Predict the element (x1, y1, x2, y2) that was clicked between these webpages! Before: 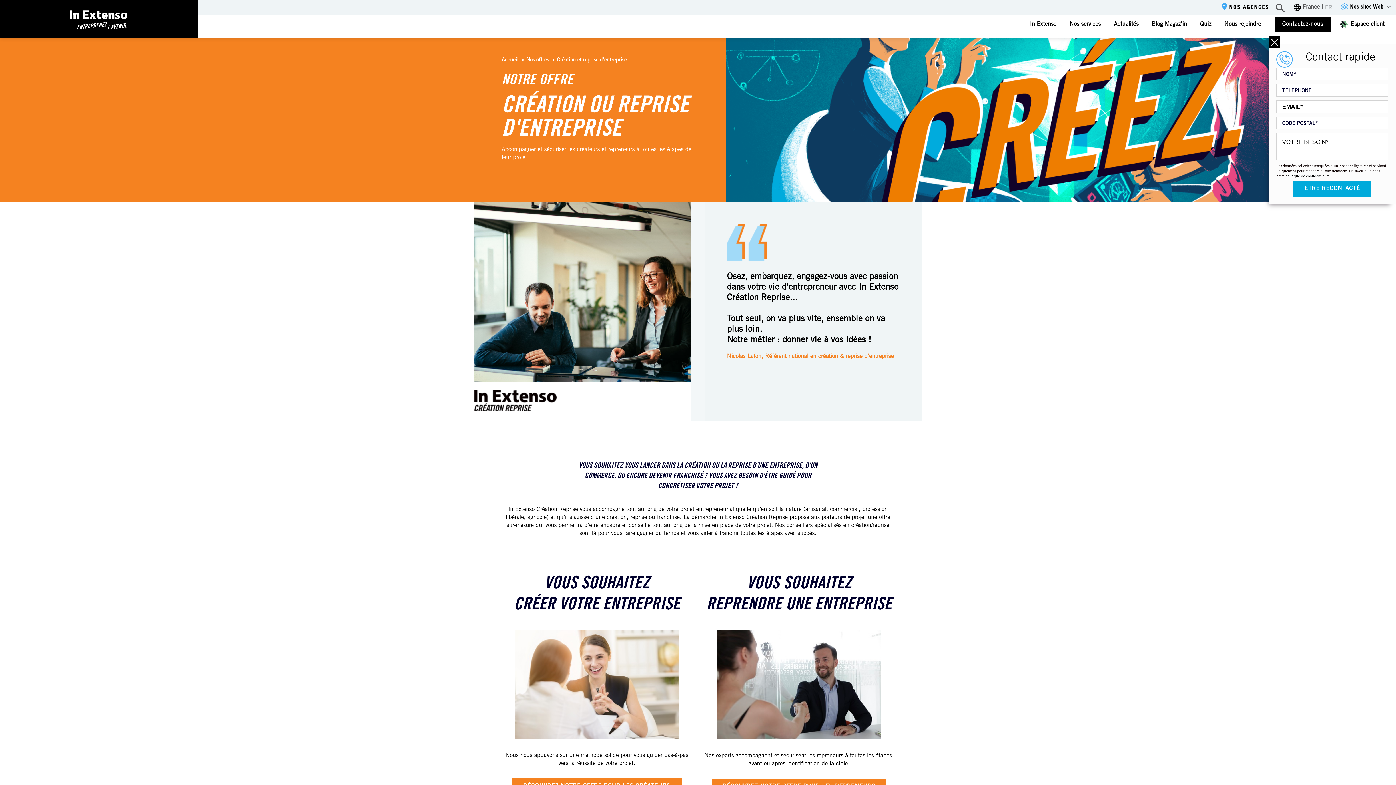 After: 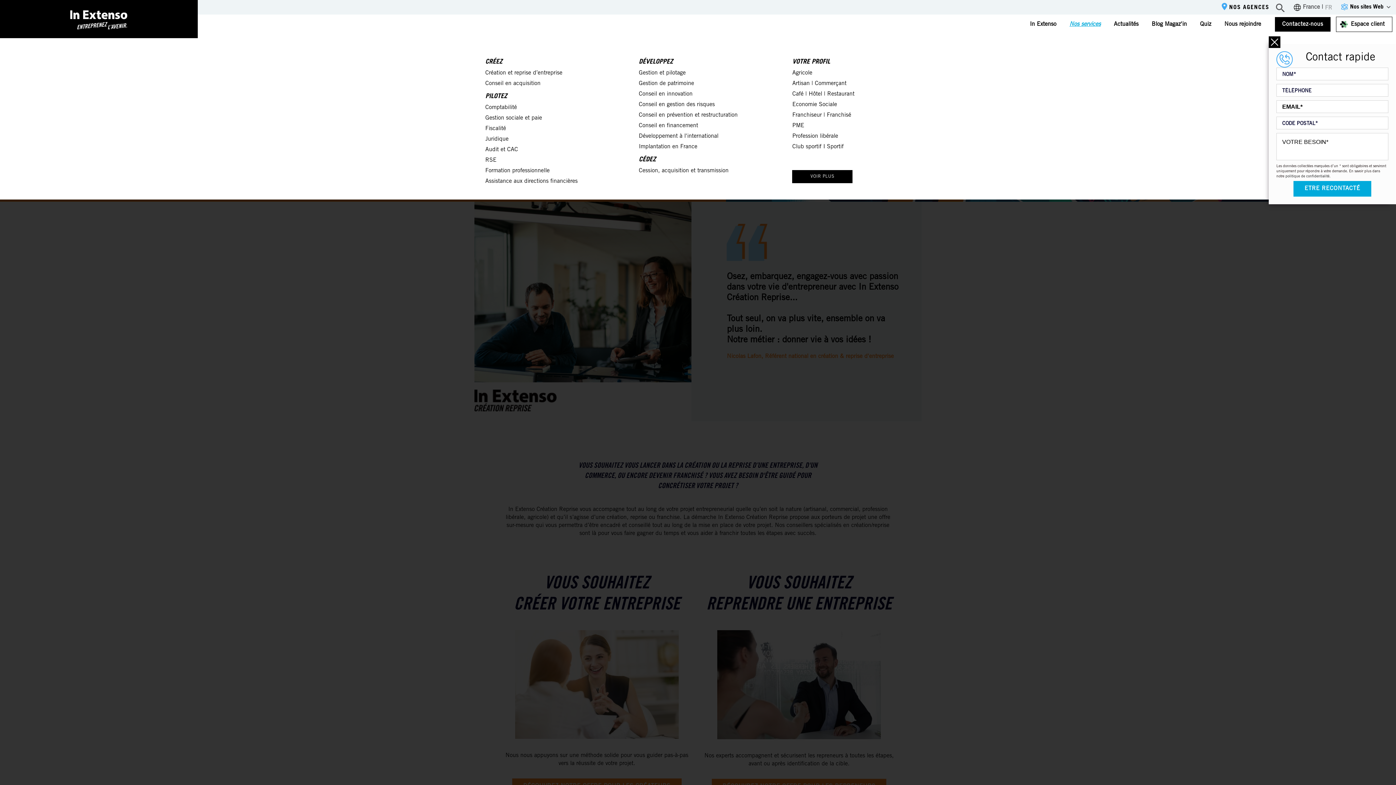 Action: label: Nos services bbox: (1063, 17, 1107, 31)